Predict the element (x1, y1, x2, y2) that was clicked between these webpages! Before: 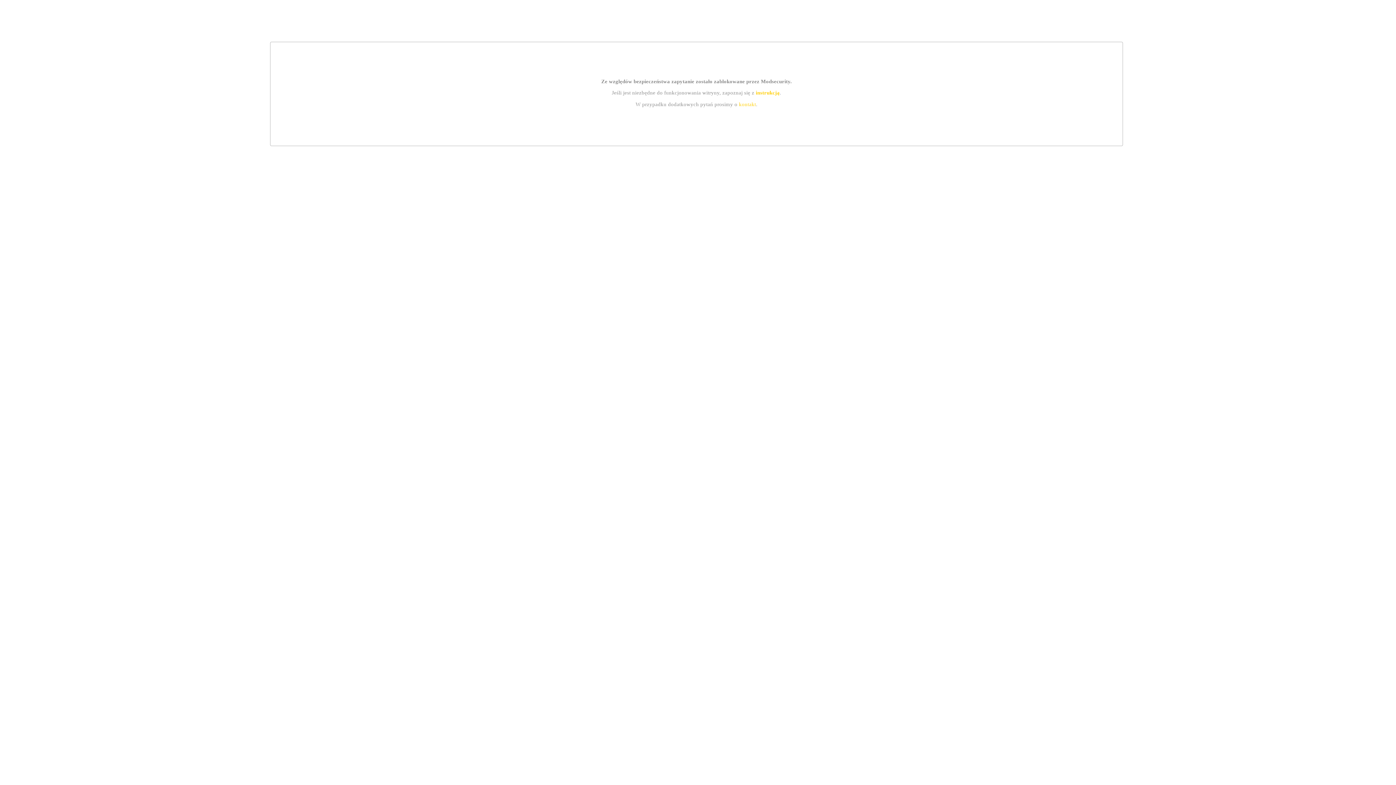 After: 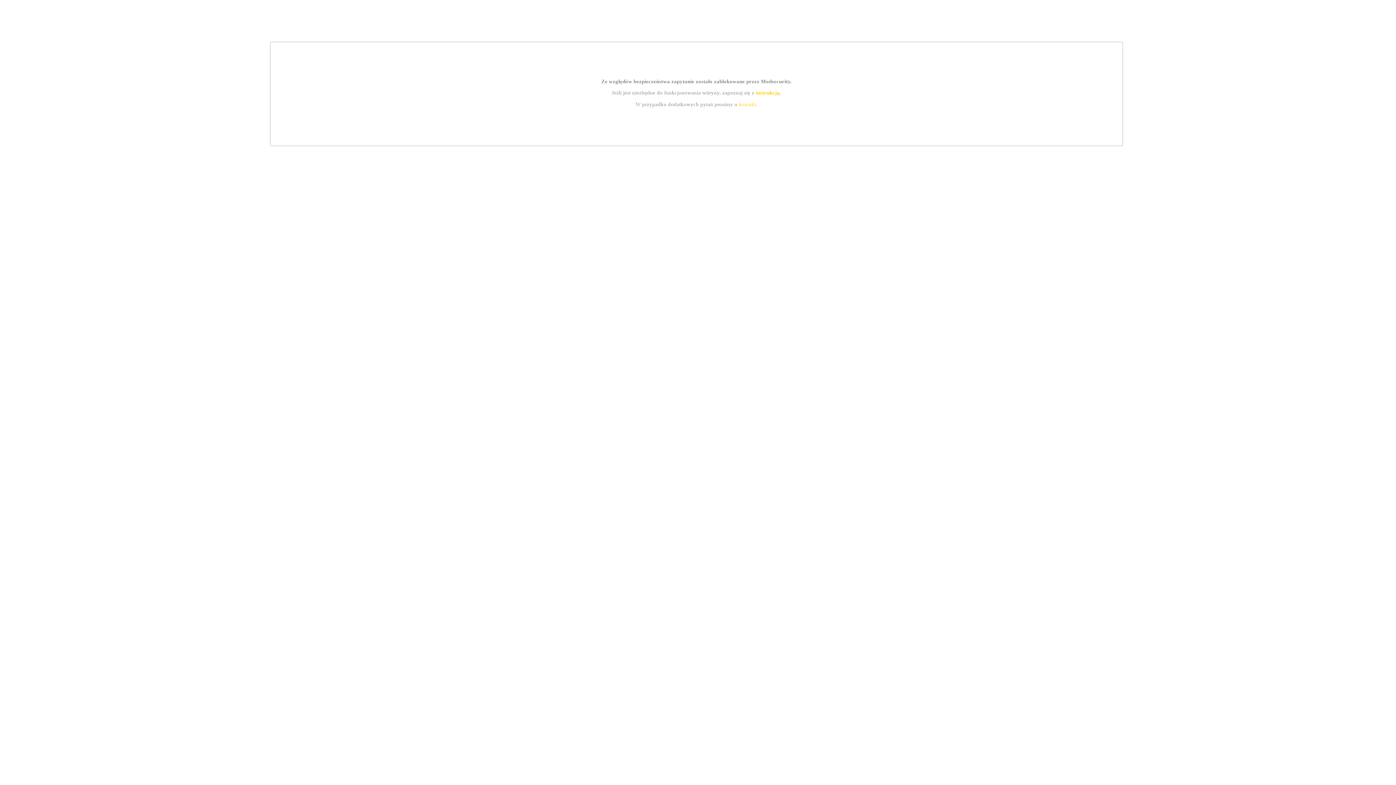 Action: label: instrukcją bbox: (755, 89, 779, 95)